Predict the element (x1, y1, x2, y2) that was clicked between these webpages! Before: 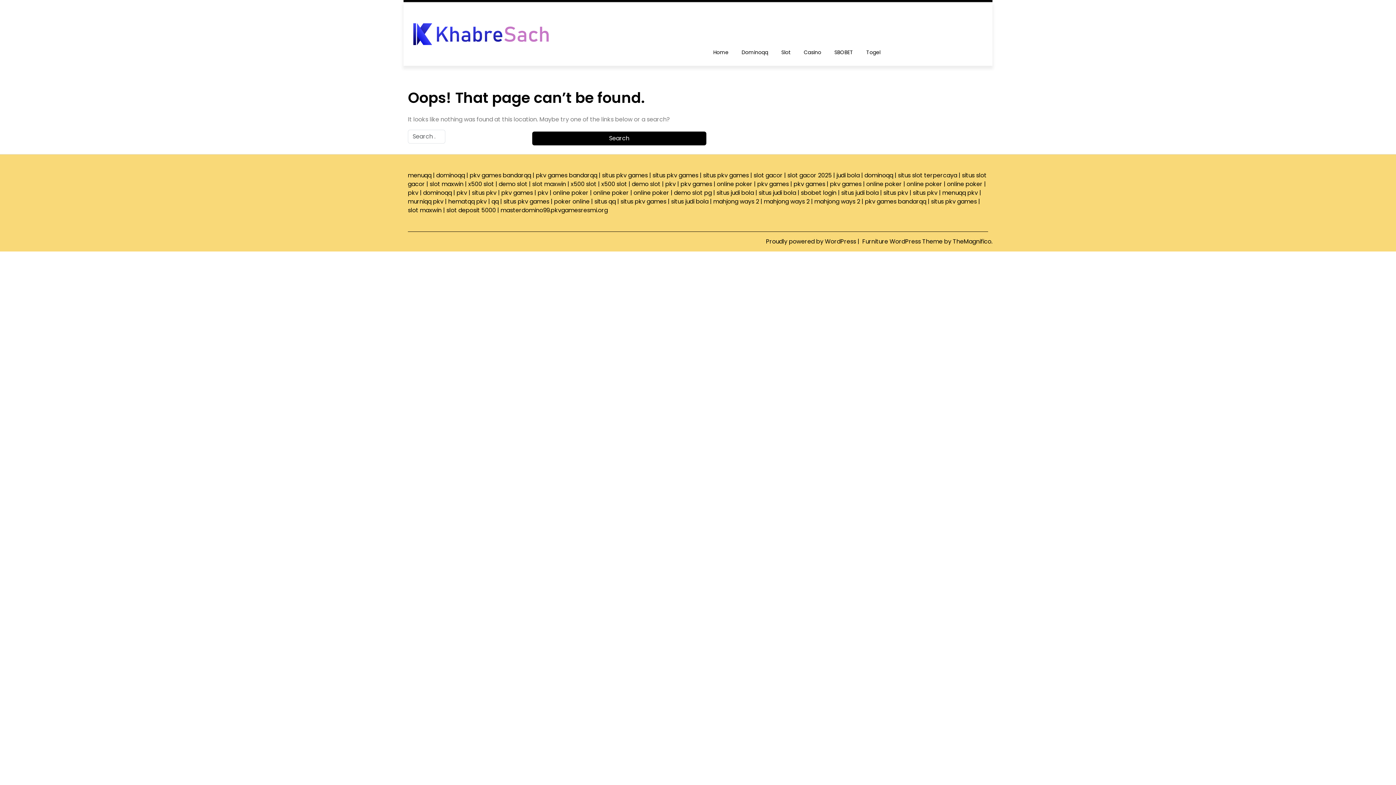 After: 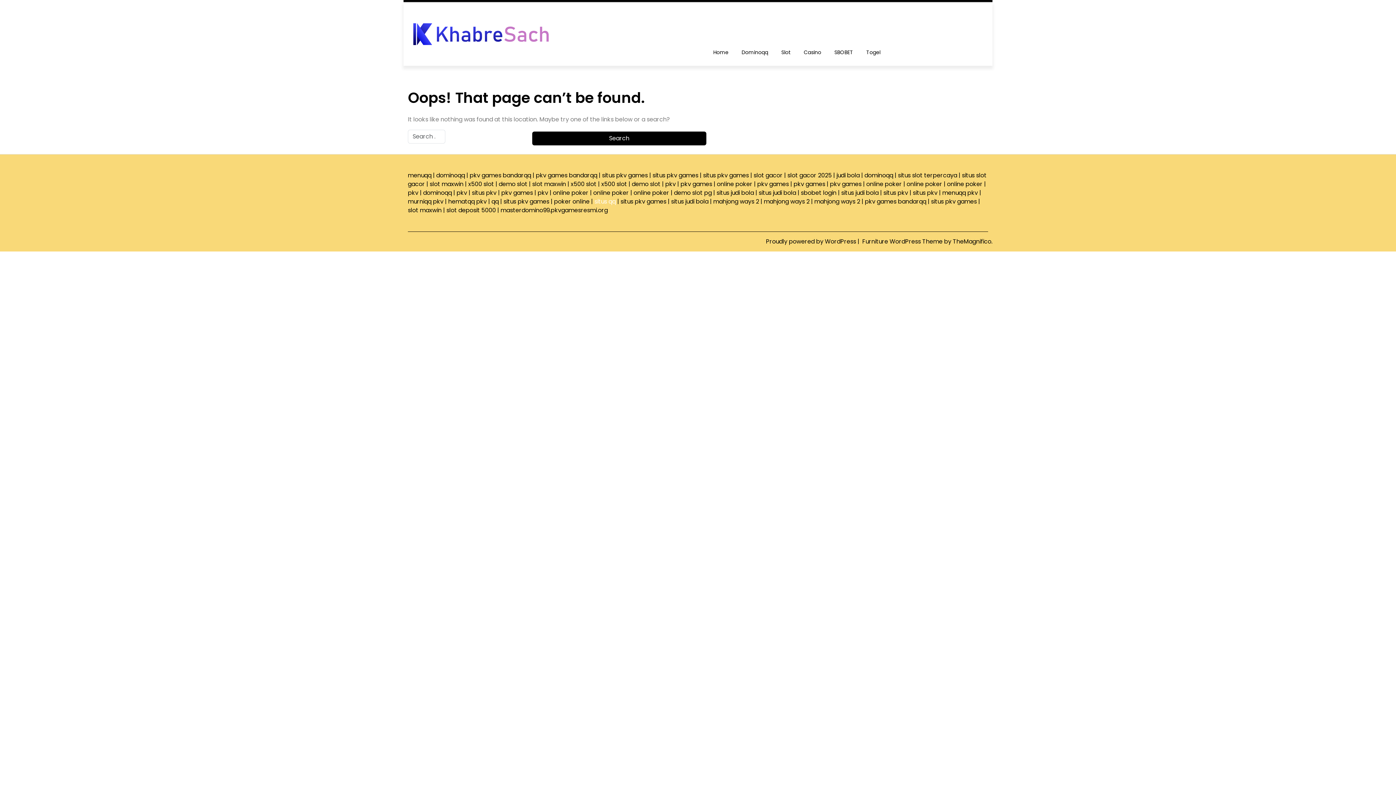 Action: label: situs qq bbox: (594, 197, 616, 205)